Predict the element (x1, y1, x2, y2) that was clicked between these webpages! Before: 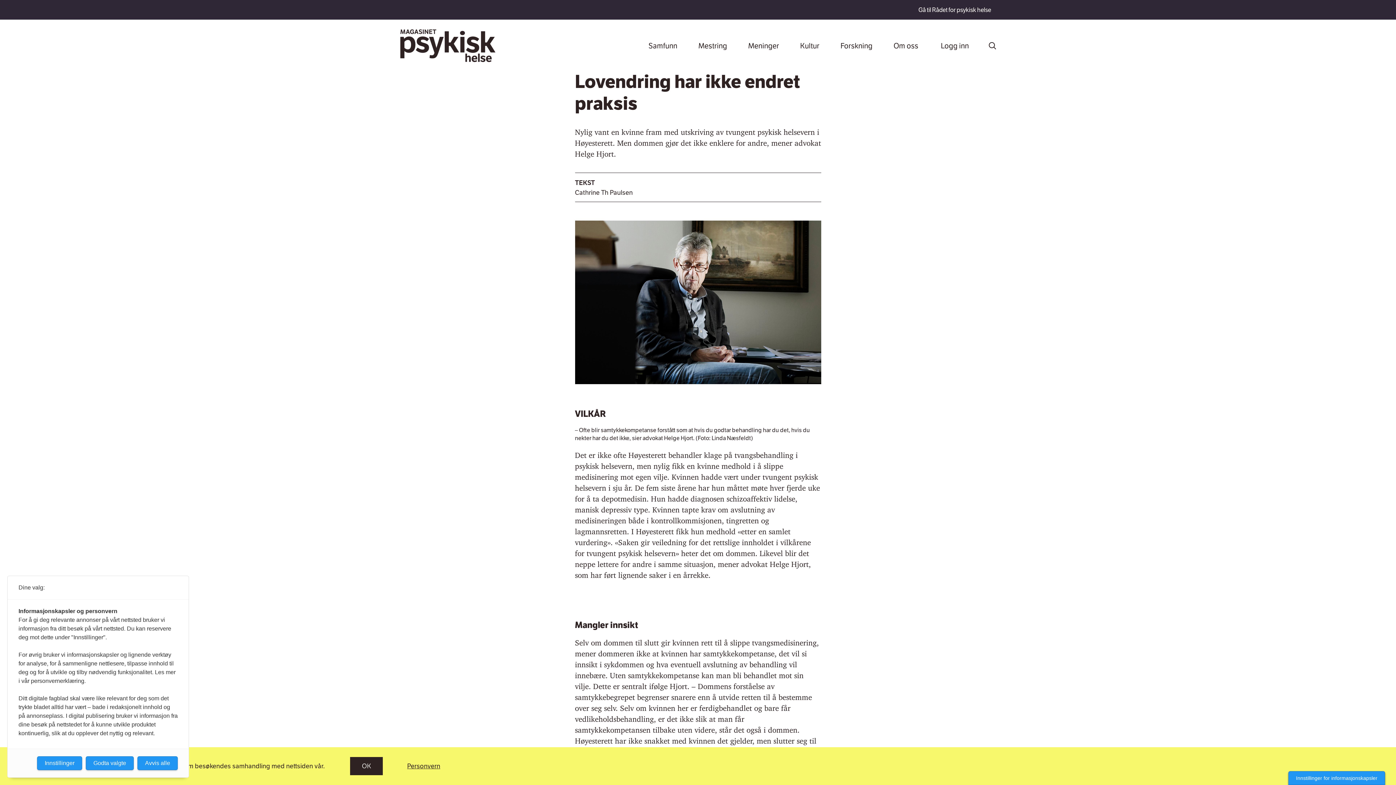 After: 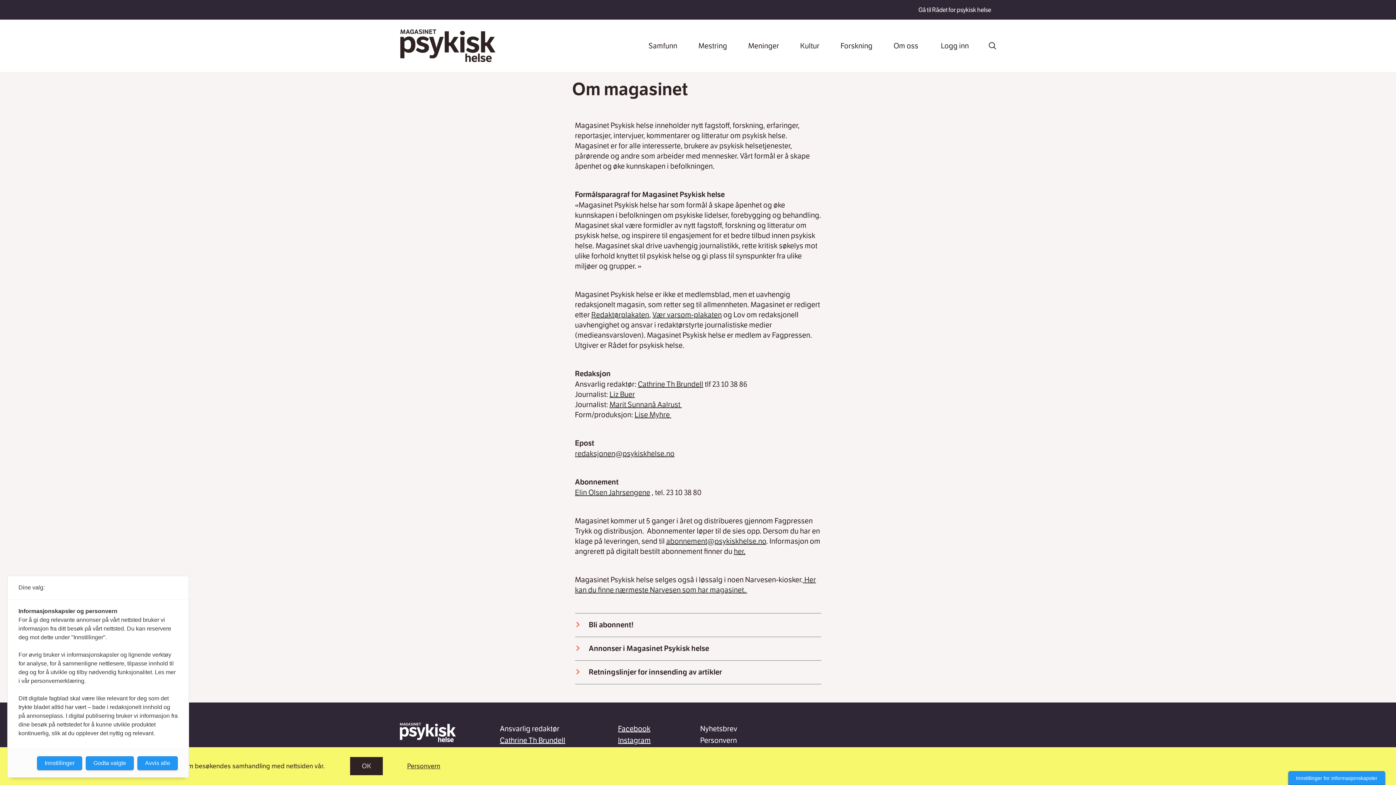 Action: label: Om oss bbox: (893, 40, 918, 50)